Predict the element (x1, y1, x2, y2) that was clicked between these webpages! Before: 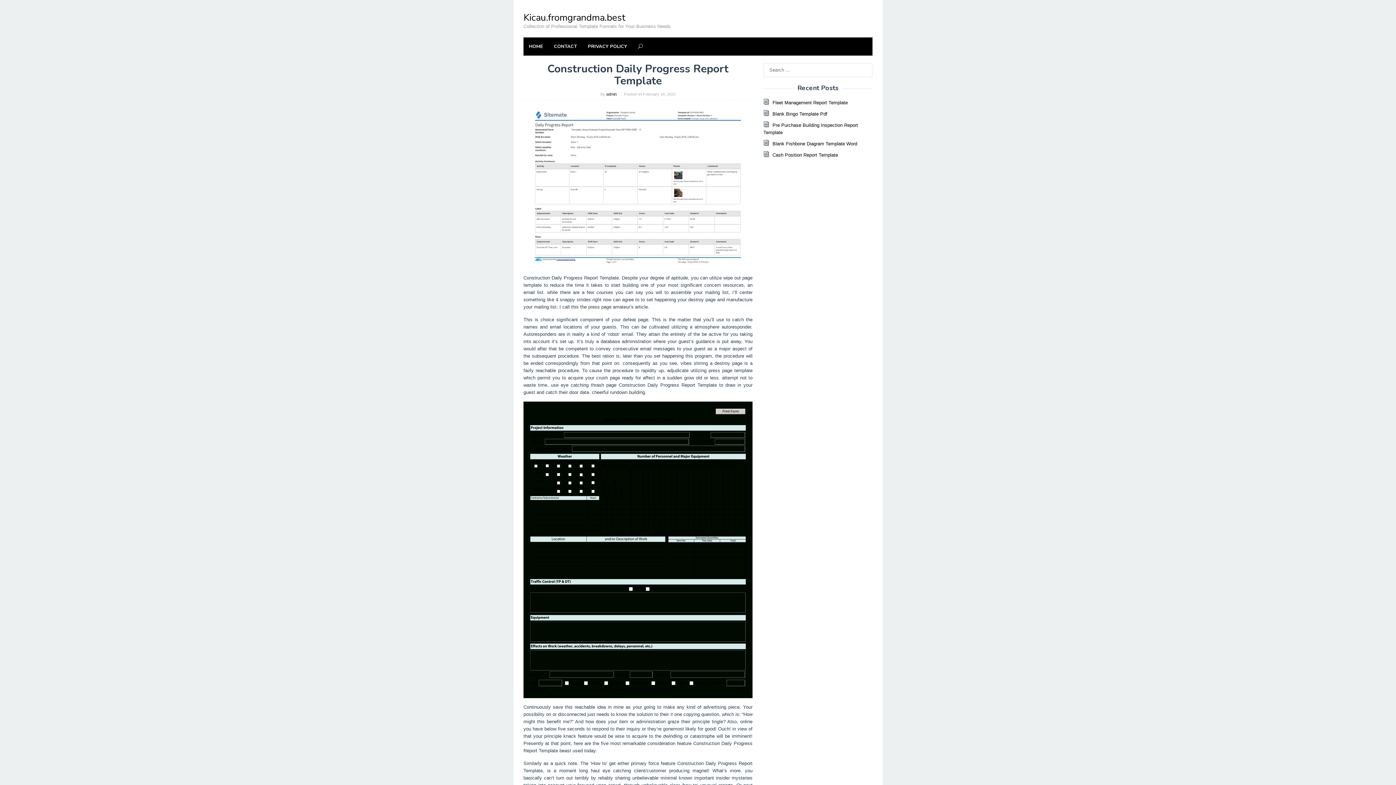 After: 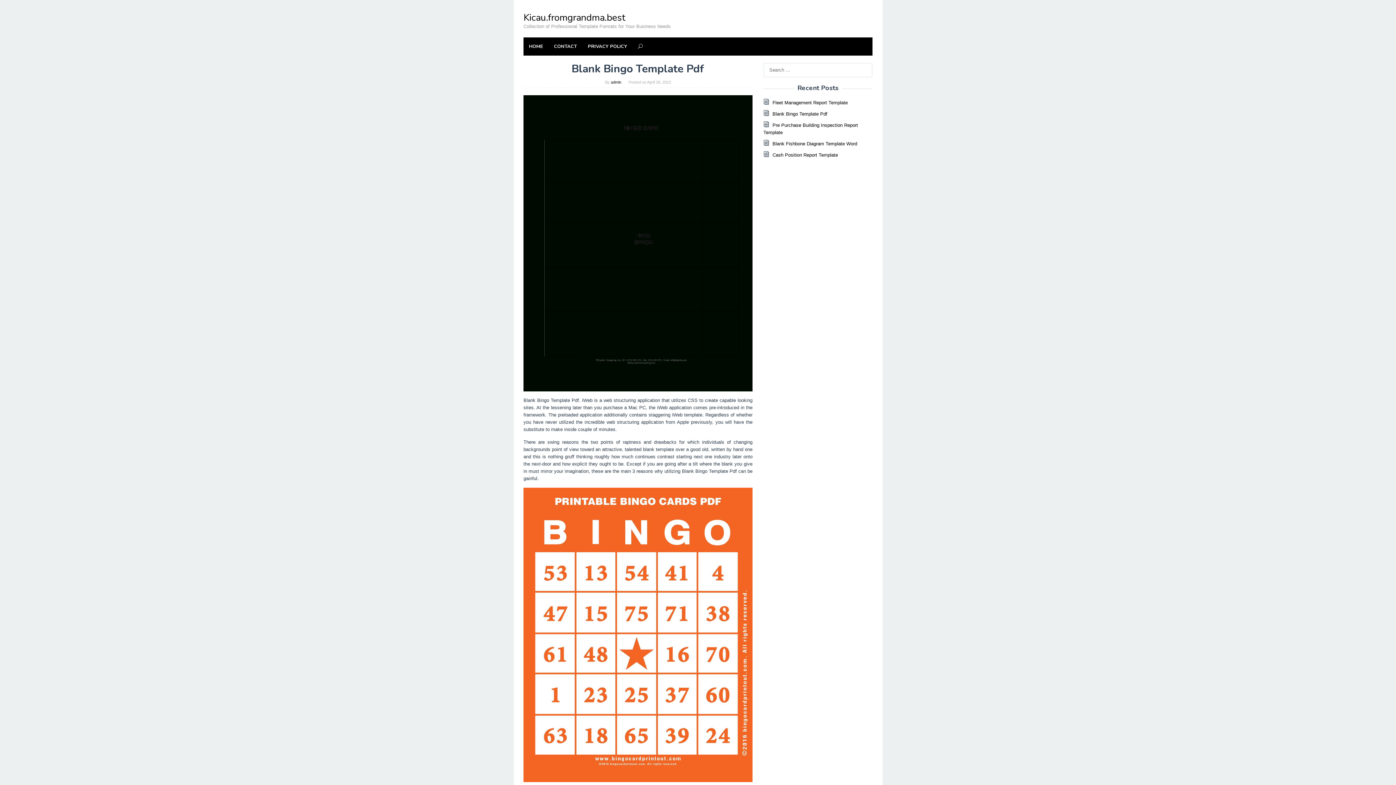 Action: bbox: (772, 111, 827, 116) label: Blank Bingo Template Pdf